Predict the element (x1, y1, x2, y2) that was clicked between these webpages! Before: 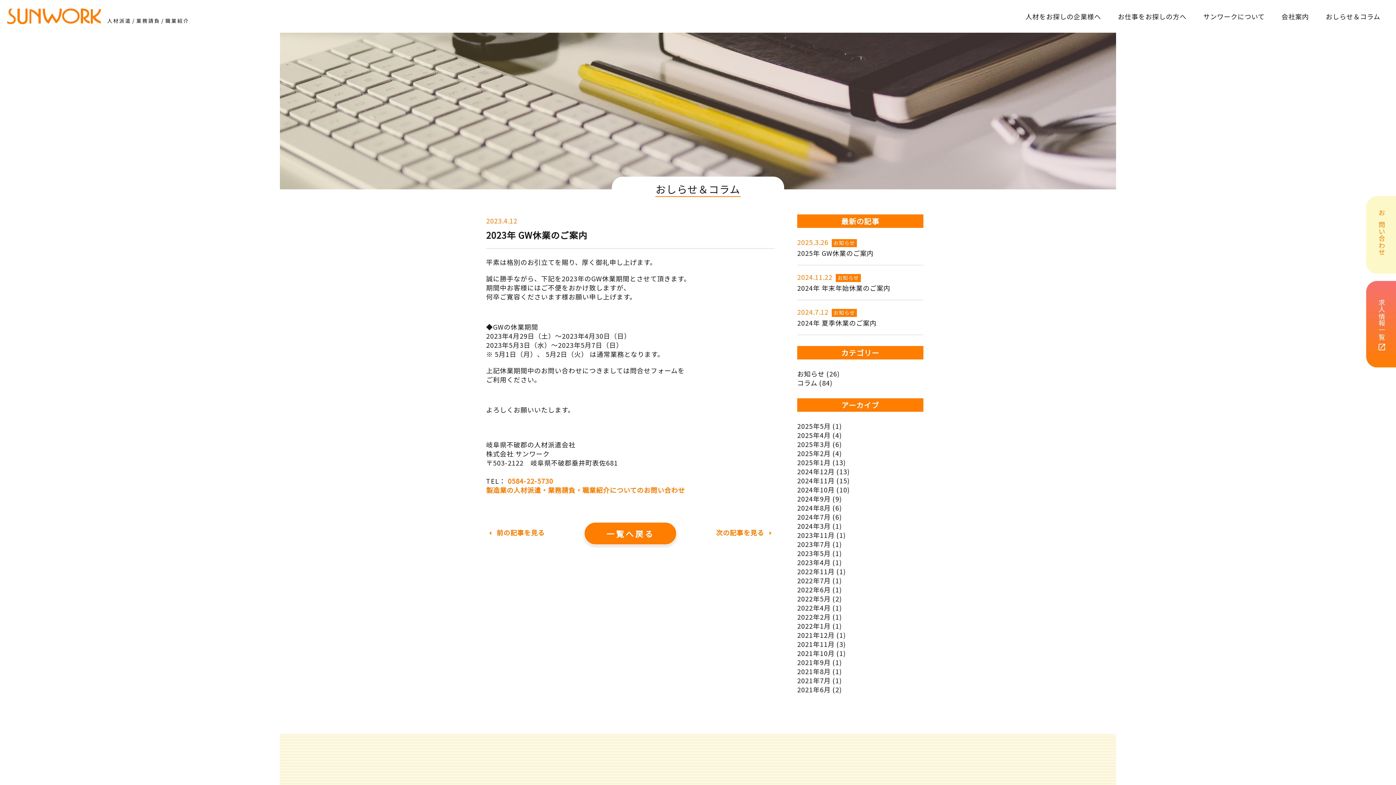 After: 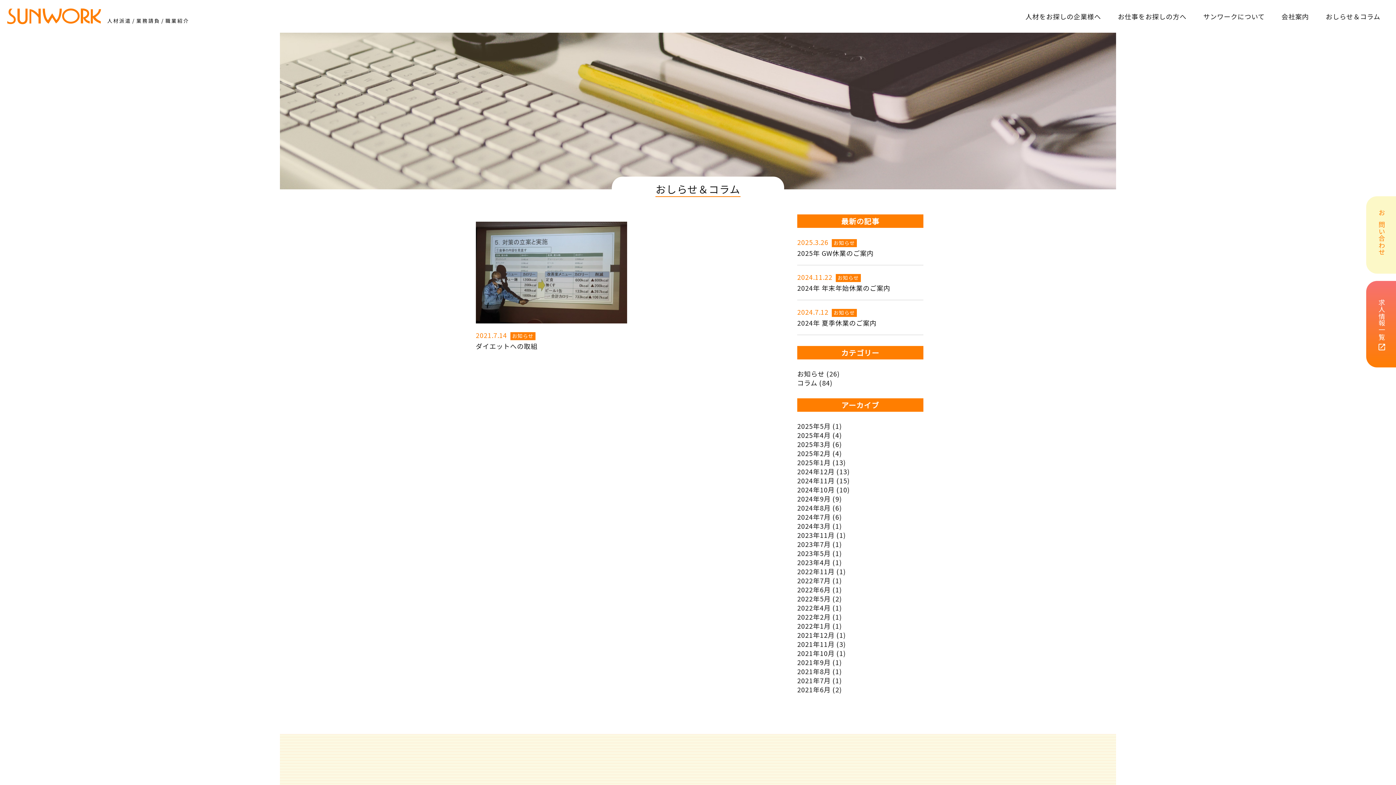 Action: bbox: (797, 676, 830, 685) label: 2021年7月